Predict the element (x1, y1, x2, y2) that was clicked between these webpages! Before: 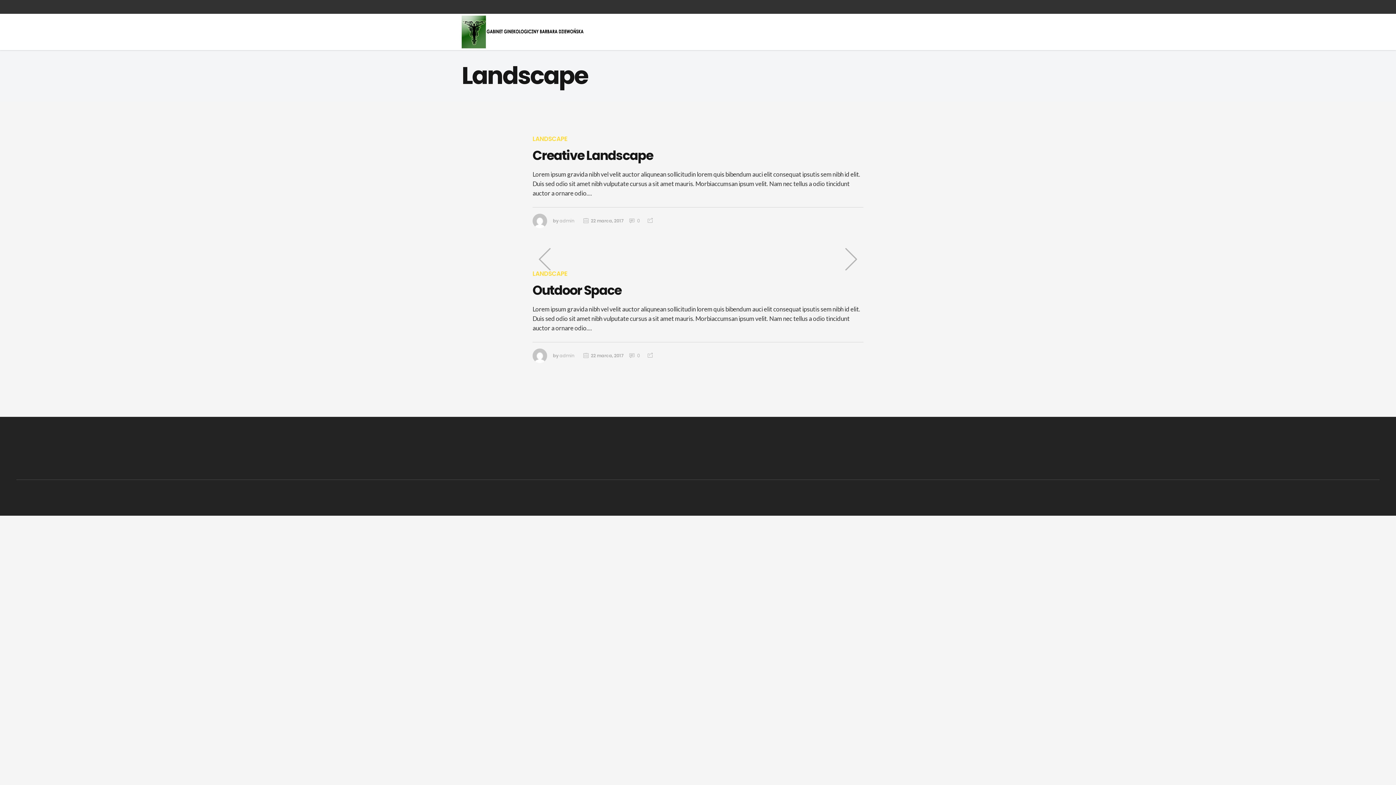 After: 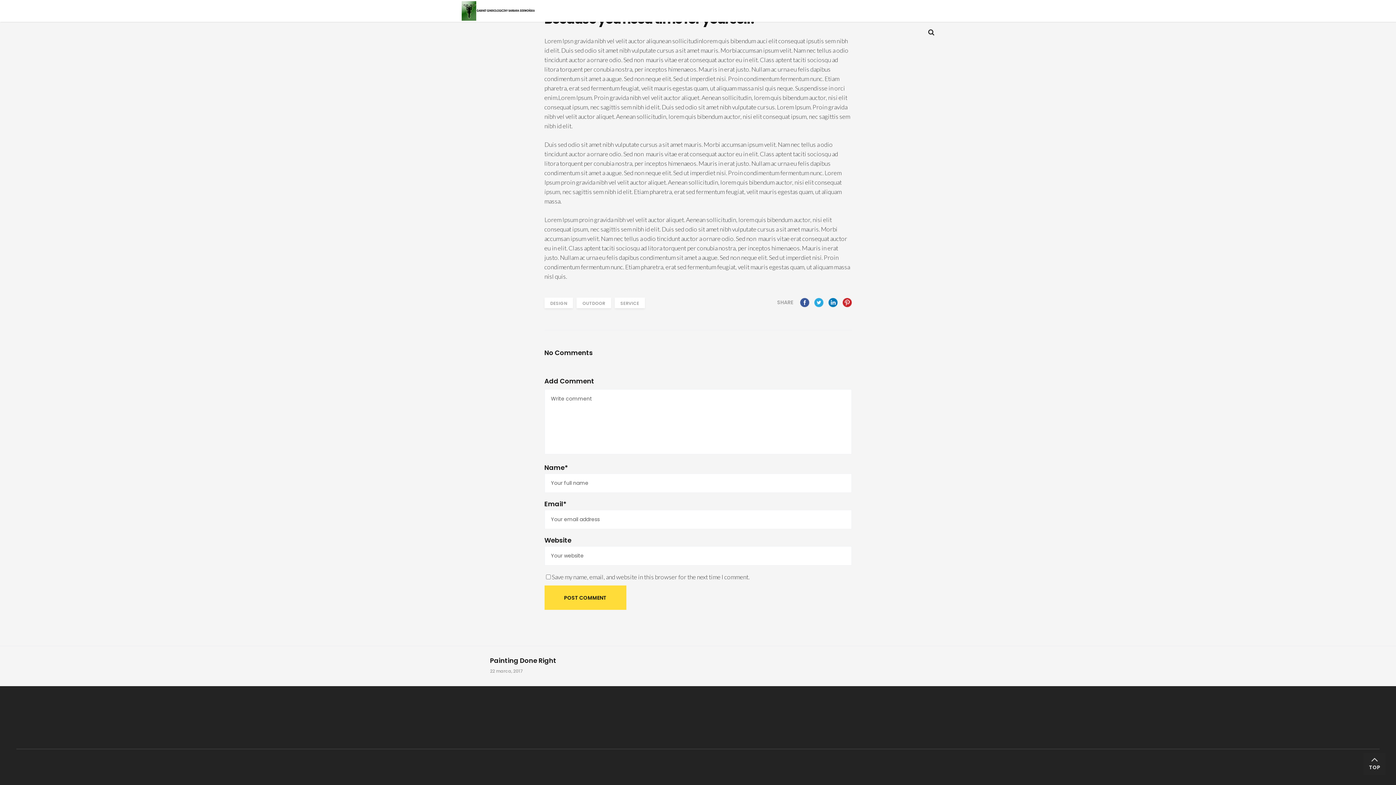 Action: bbox: (629, 217, 640, 224) label:  0